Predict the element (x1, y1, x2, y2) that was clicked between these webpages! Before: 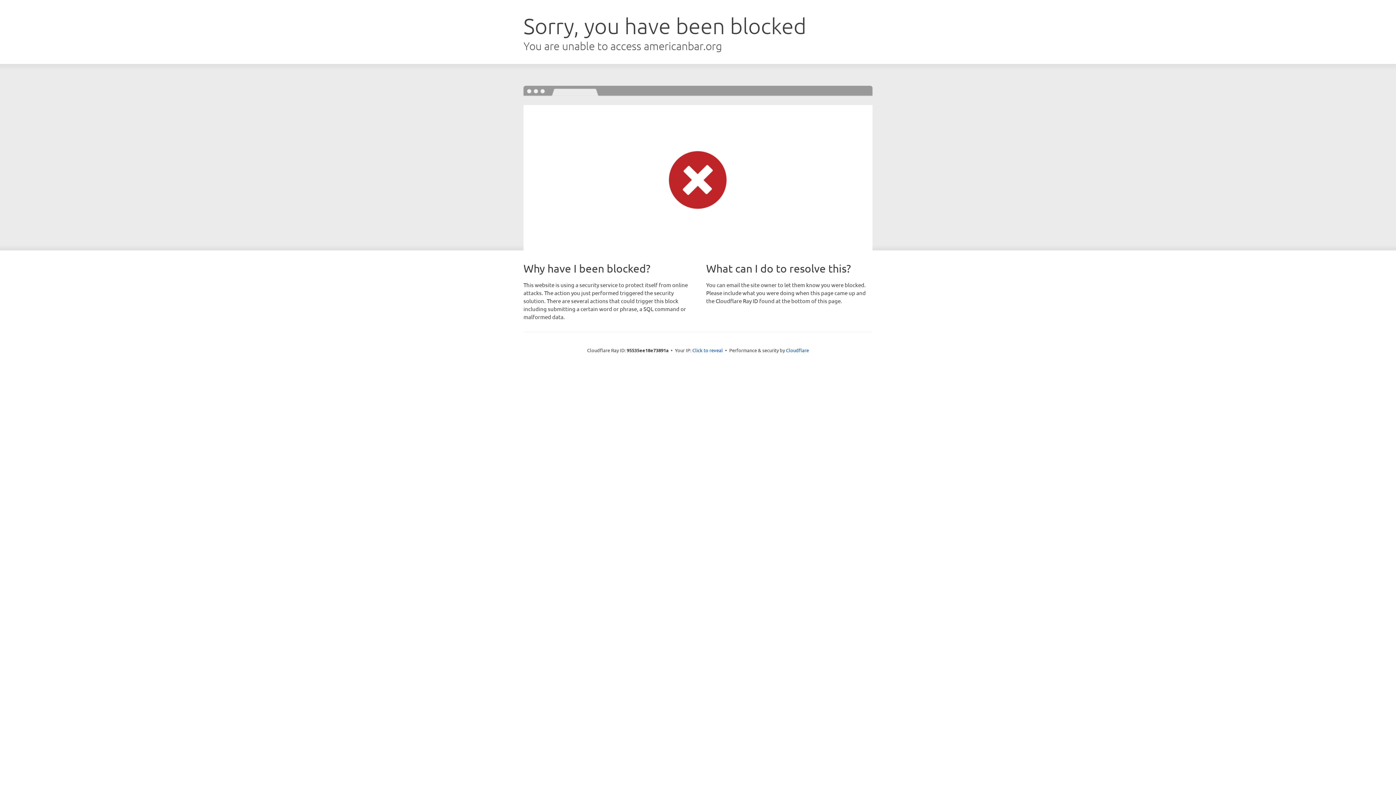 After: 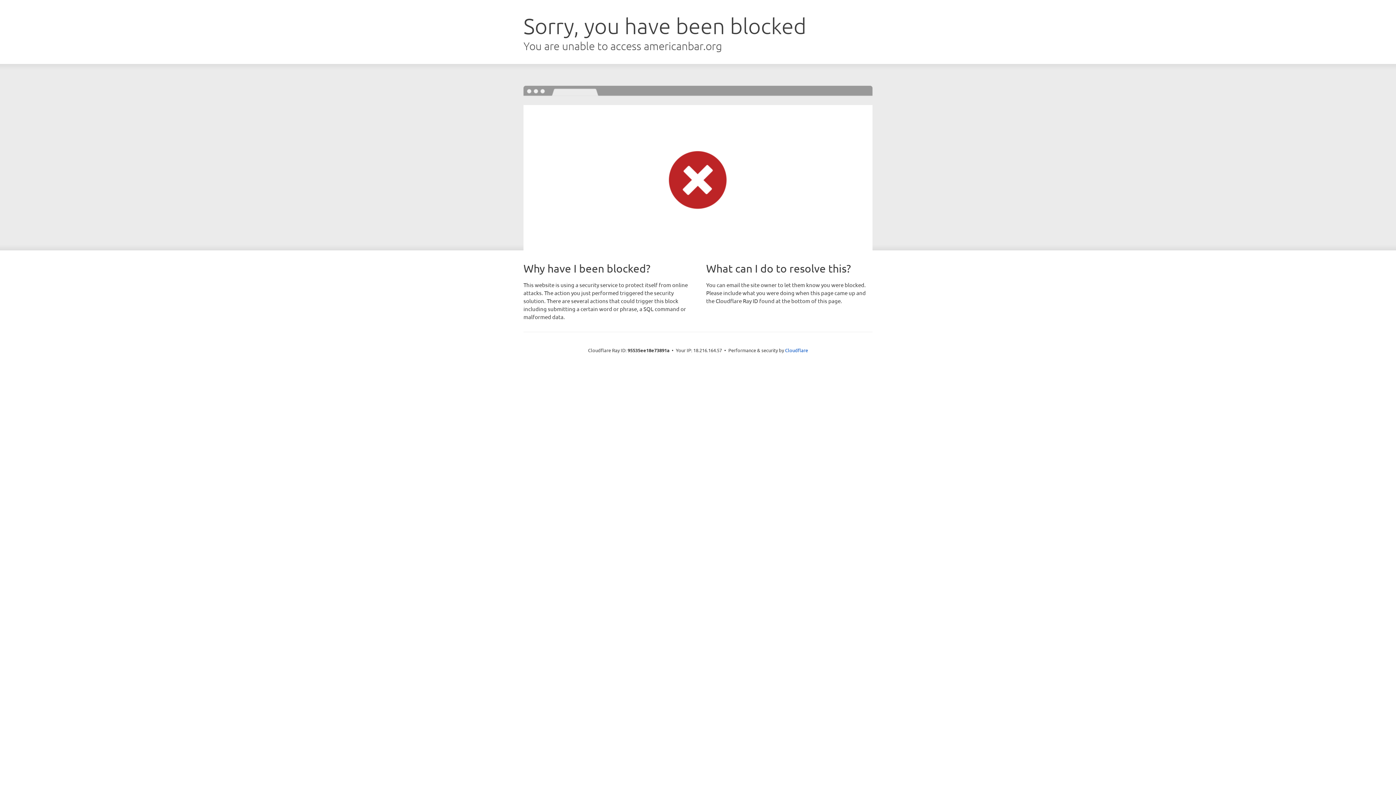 Action: bbox: (692, 346, 723, 353) label: Click to reveal